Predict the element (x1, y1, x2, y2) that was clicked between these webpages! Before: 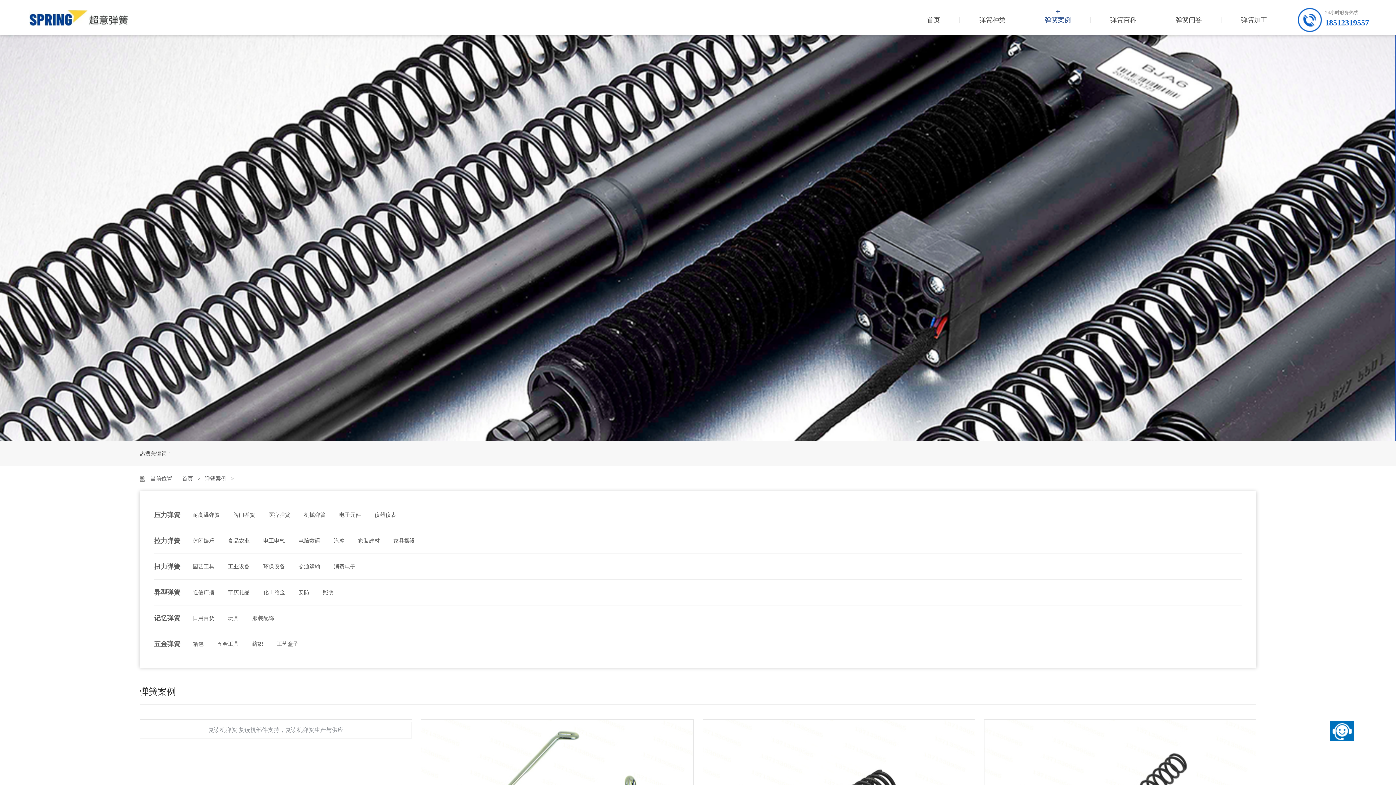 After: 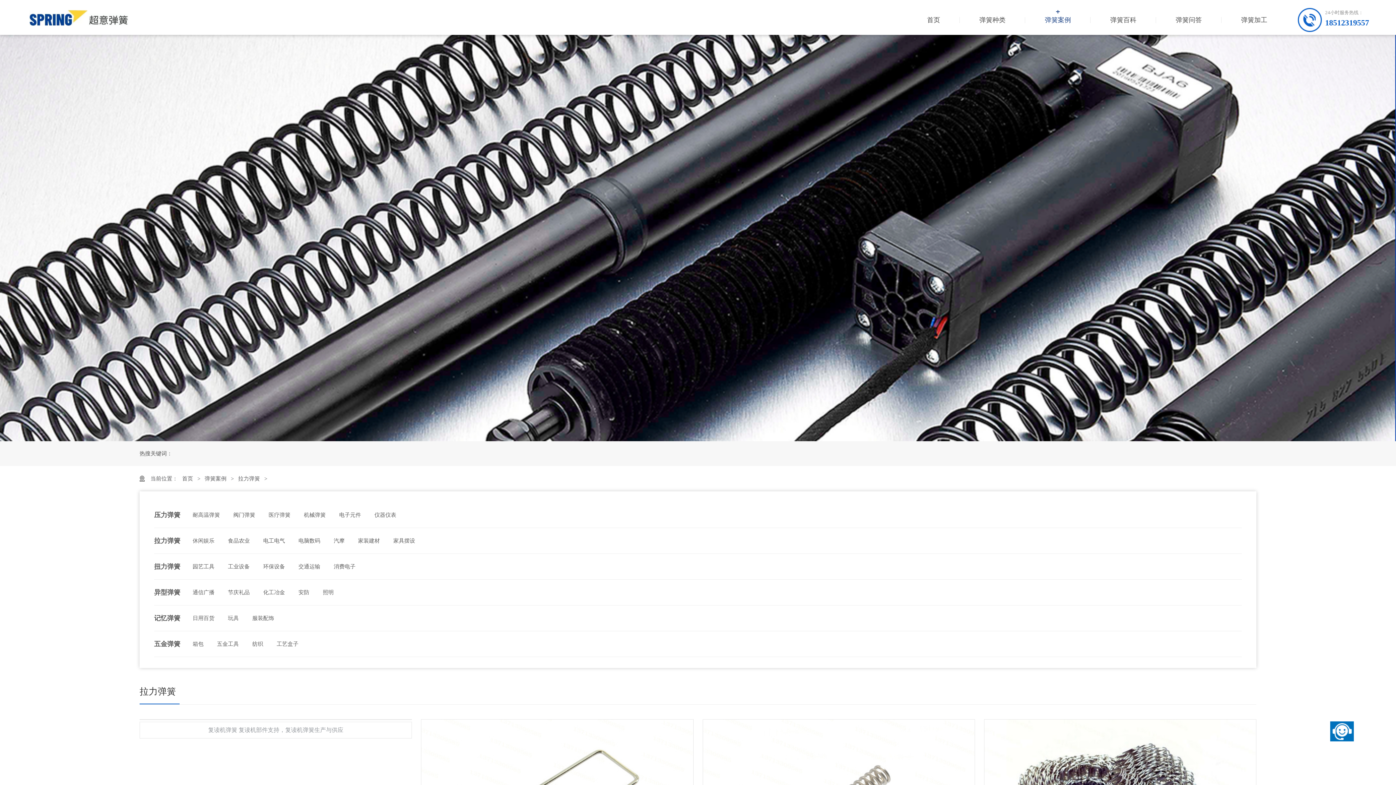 Action: bbox: (154, 537, 180, 544) label: 拉力弹簧